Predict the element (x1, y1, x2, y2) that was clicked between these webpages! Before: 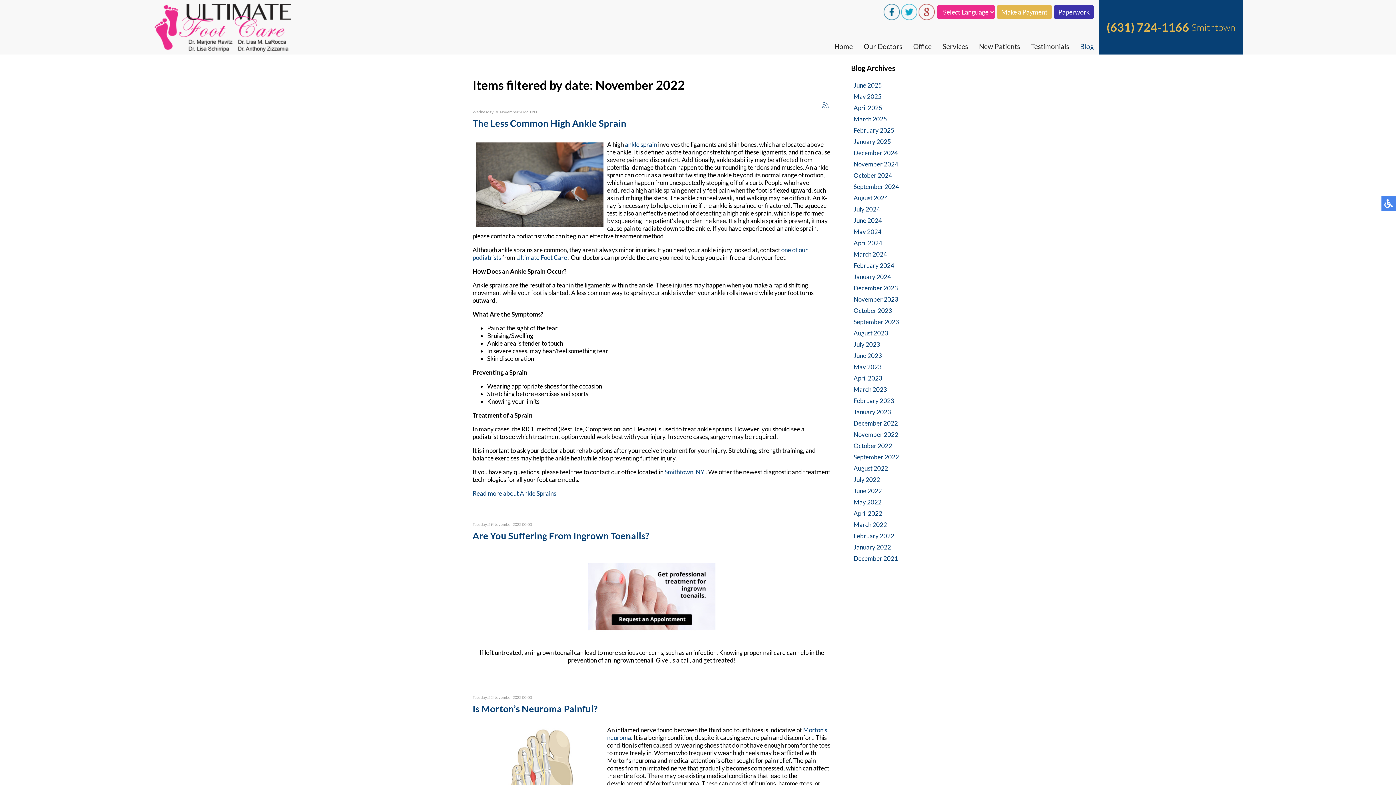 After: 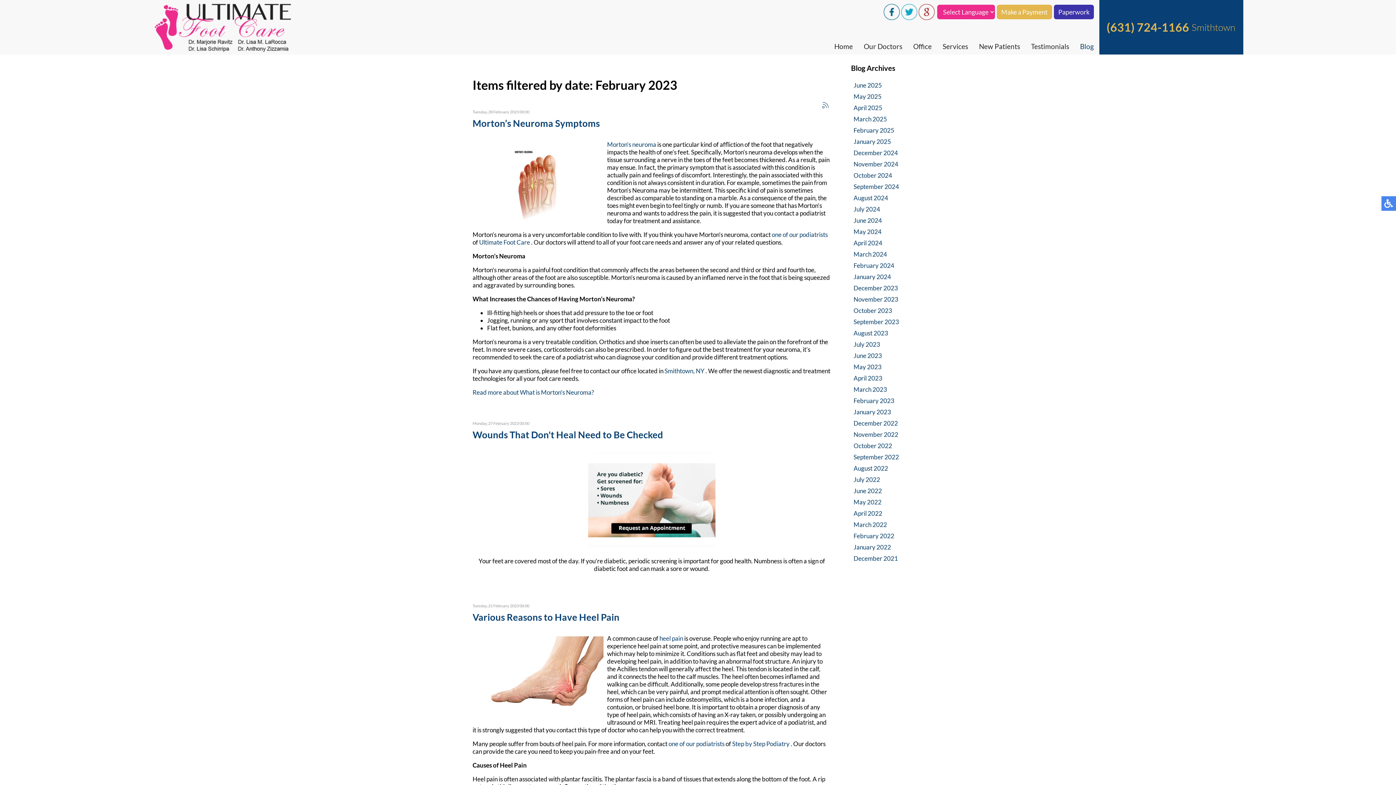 Action: label: February 2023 bbox: (853, 397, 894, 404)